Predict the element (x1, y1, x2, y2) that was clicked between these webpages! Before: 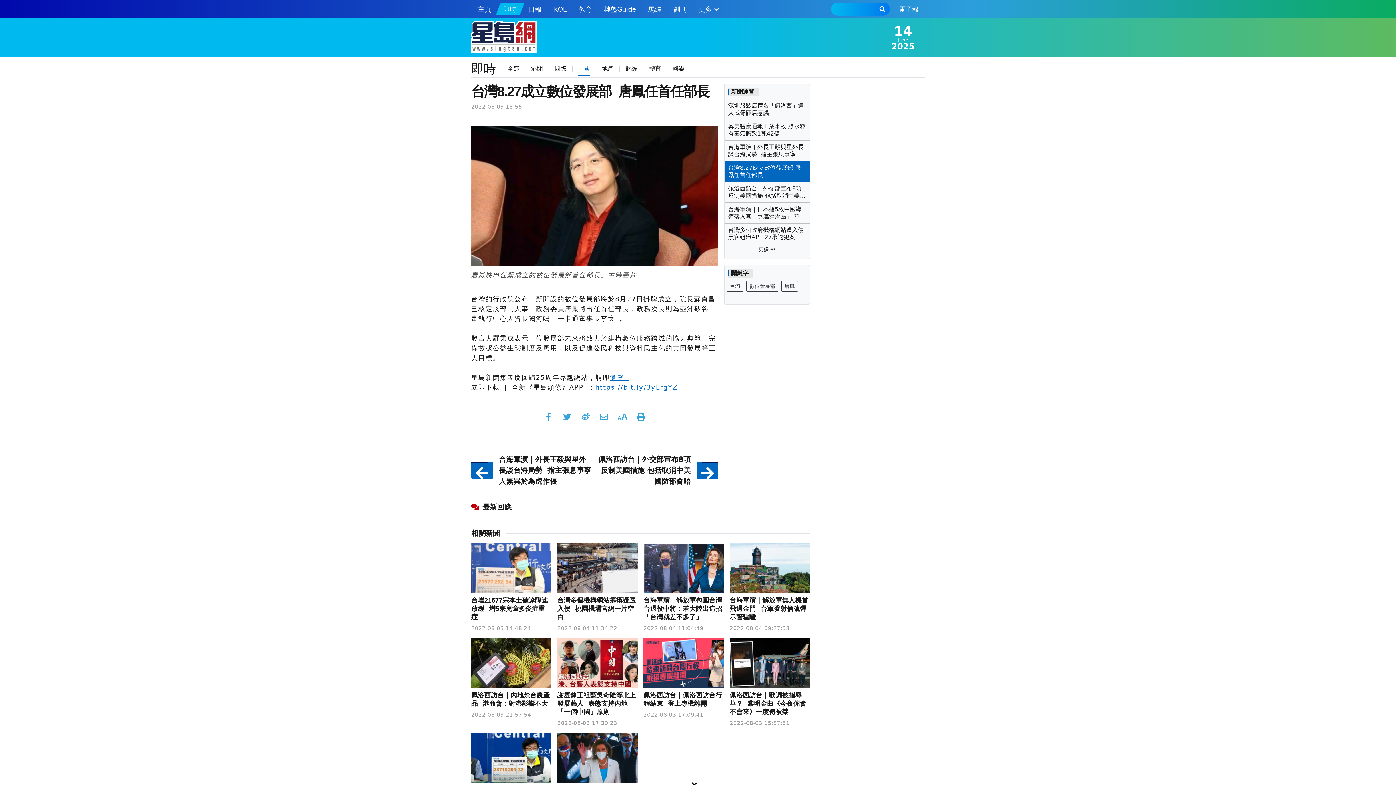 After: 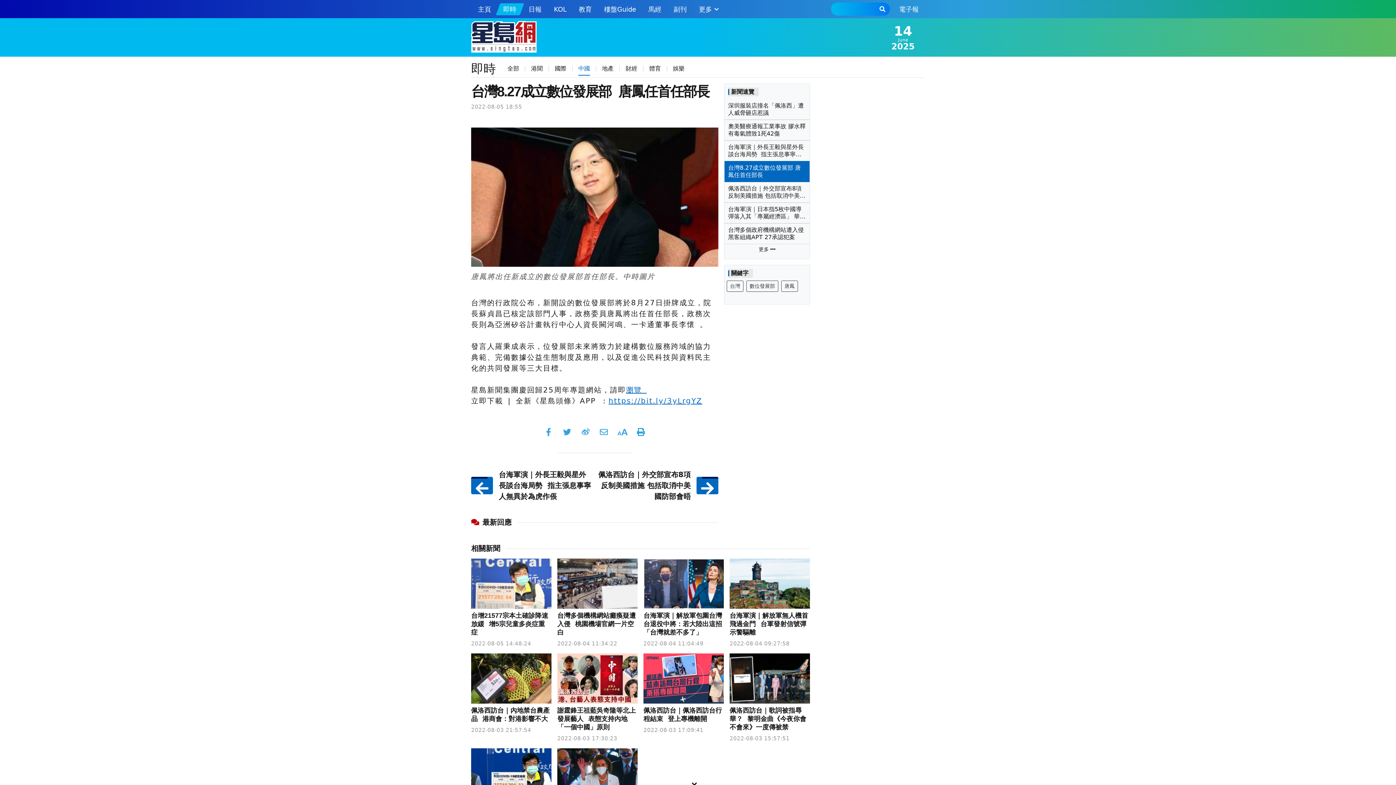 Action: bbox: (614, 409, 630, 424)